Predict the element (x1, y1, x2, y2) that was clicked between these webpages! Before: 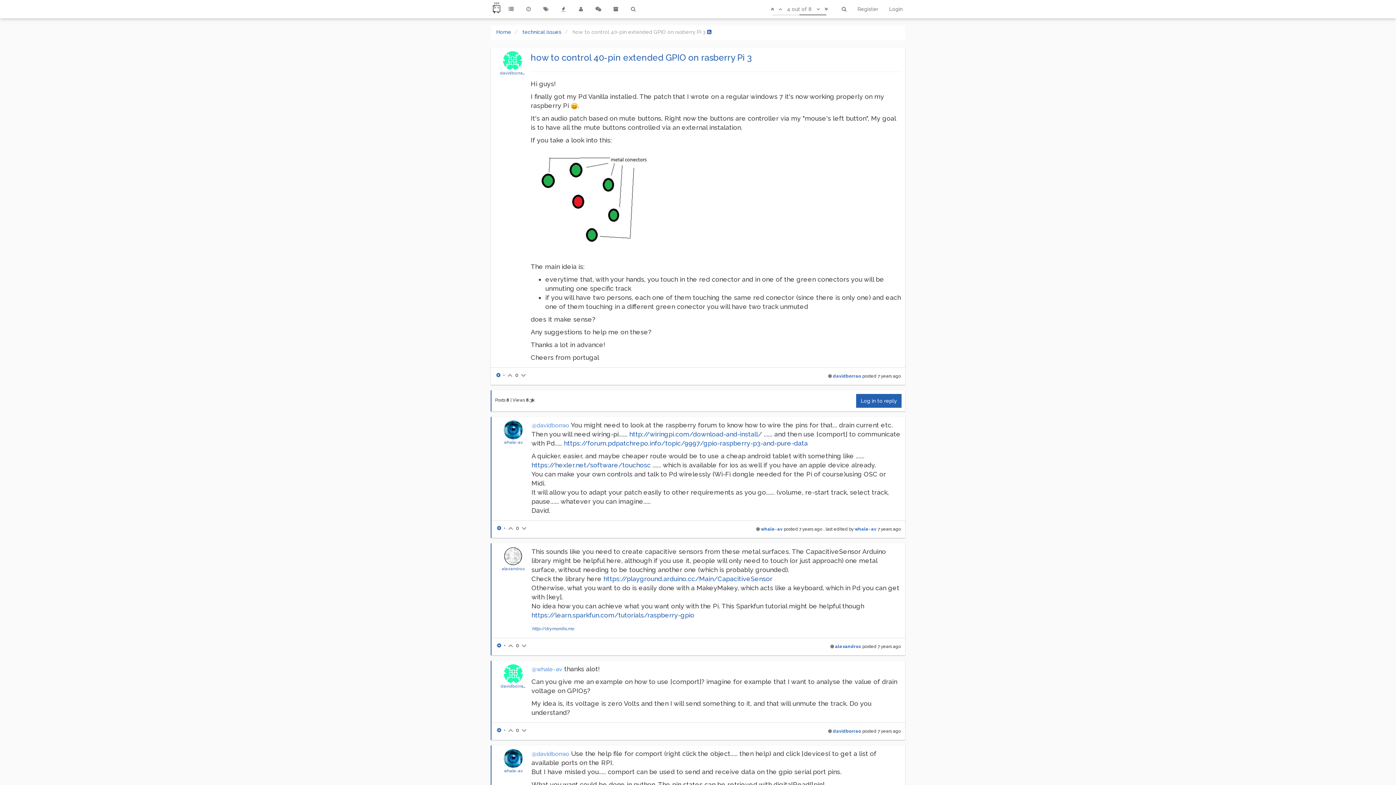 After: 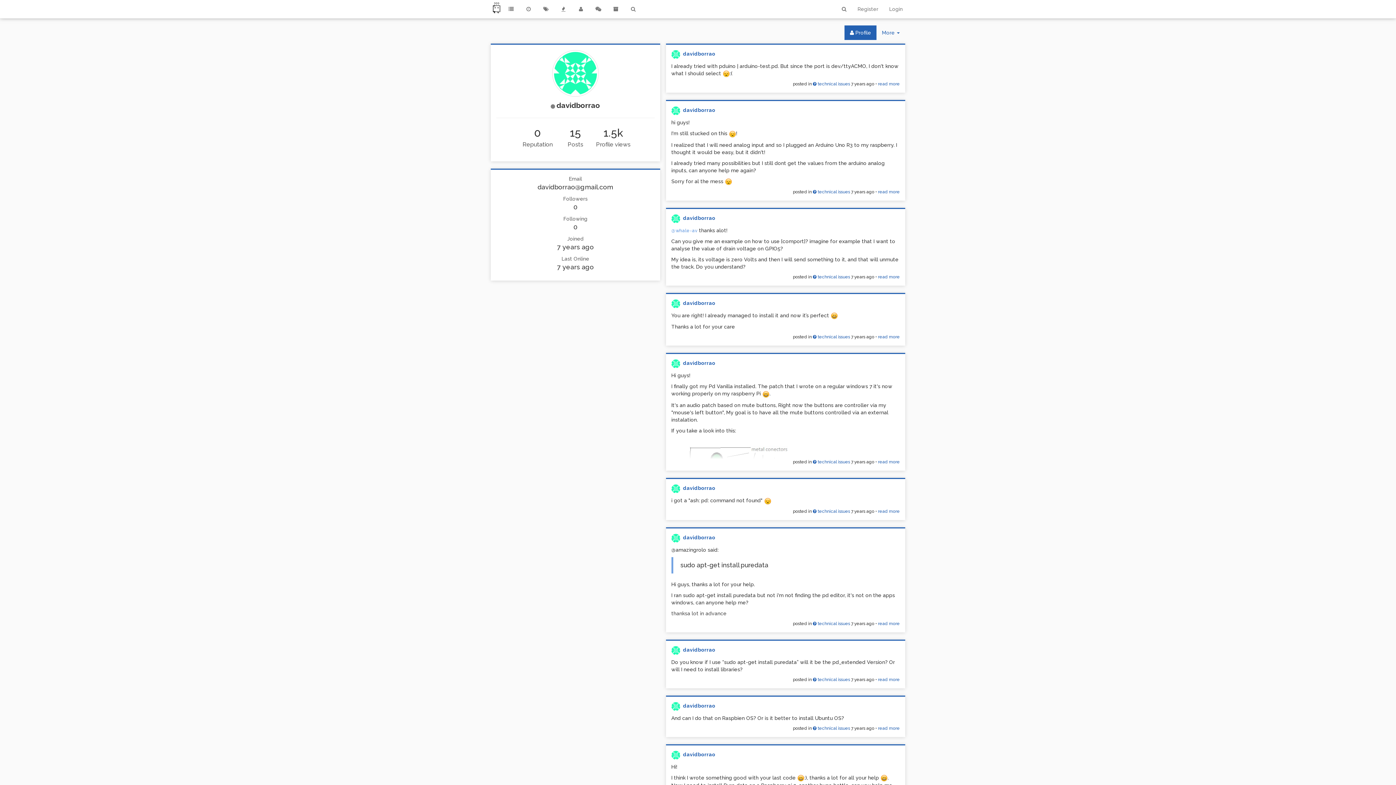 Action: bbox: (833, 373, 861, 378) label: davidborrao